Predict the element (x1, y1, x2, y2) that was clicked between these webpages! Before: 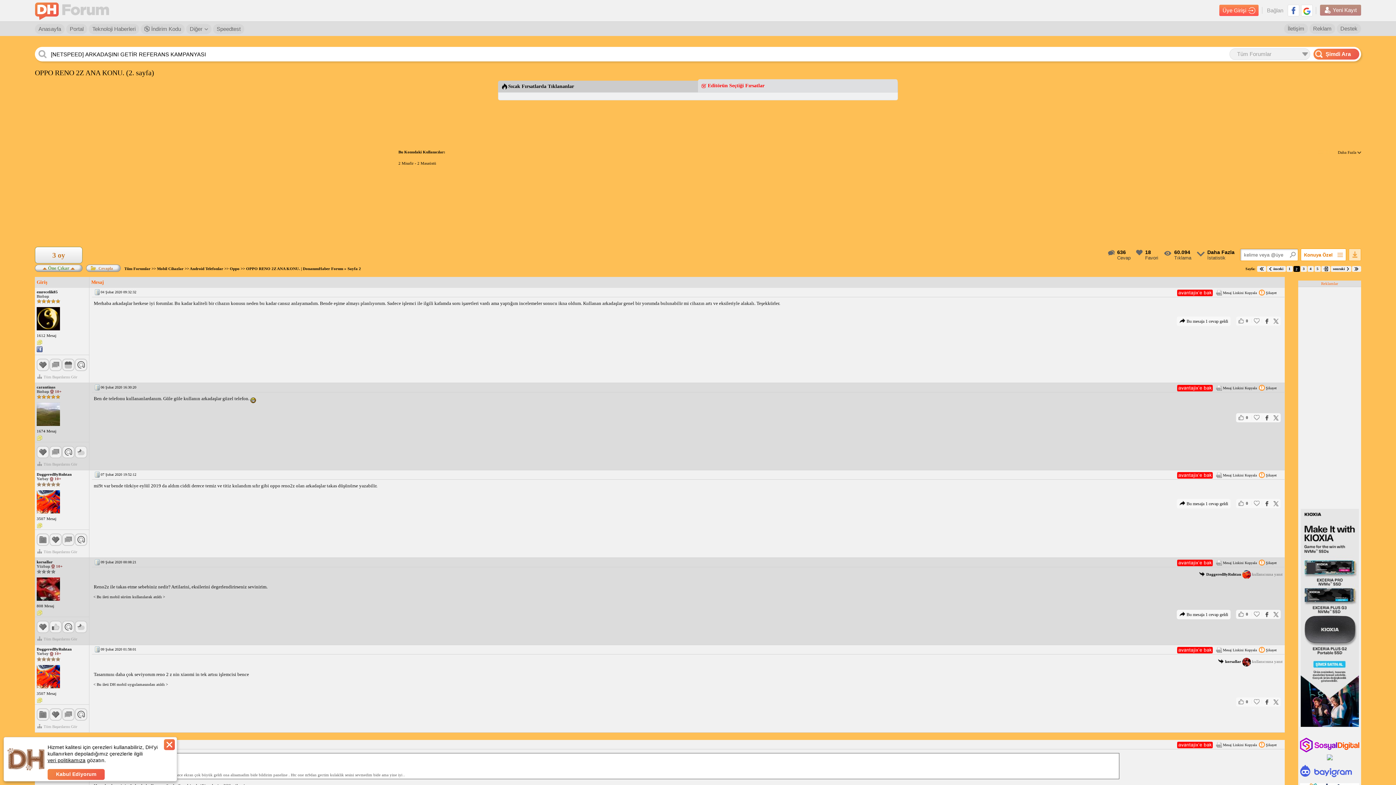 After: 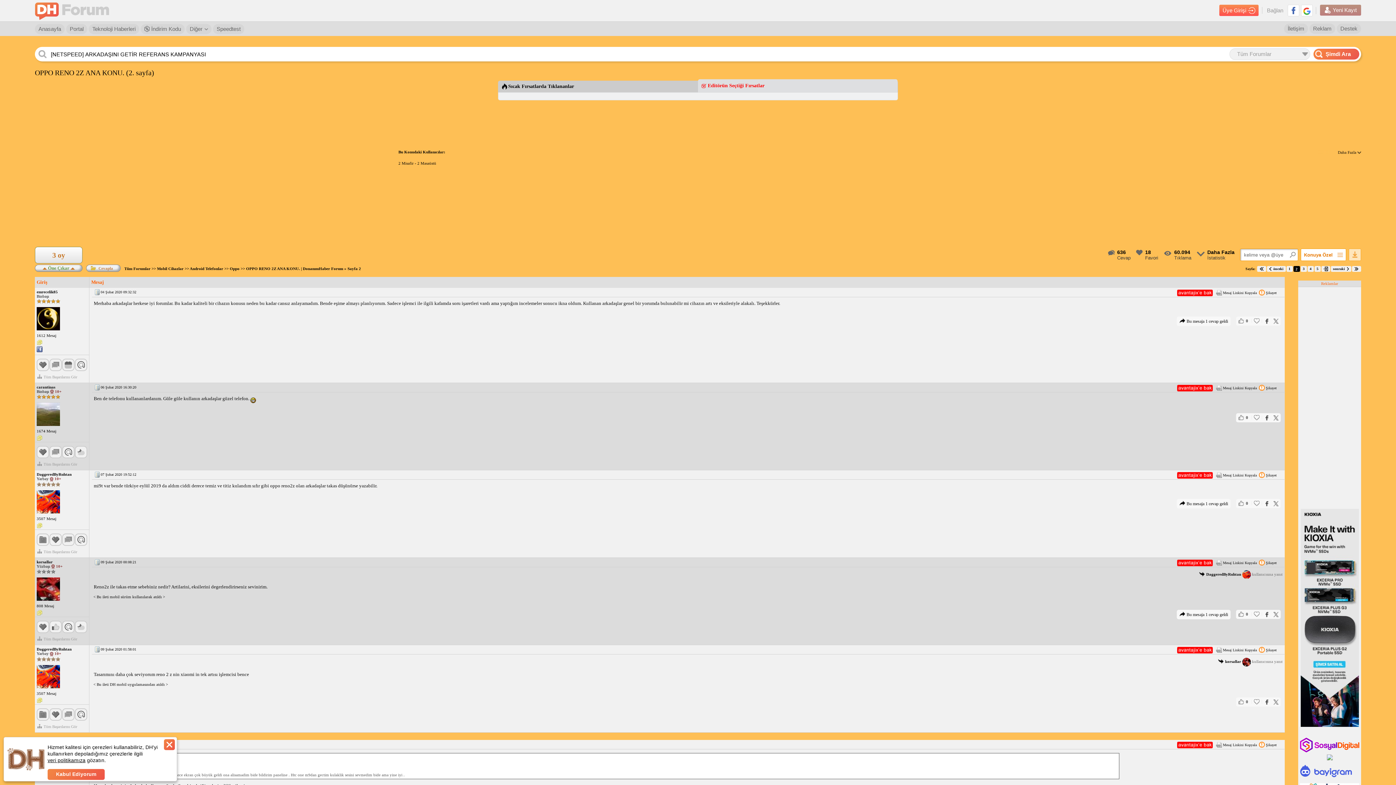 Action: bbox: (1300, 774, 1361, 778)